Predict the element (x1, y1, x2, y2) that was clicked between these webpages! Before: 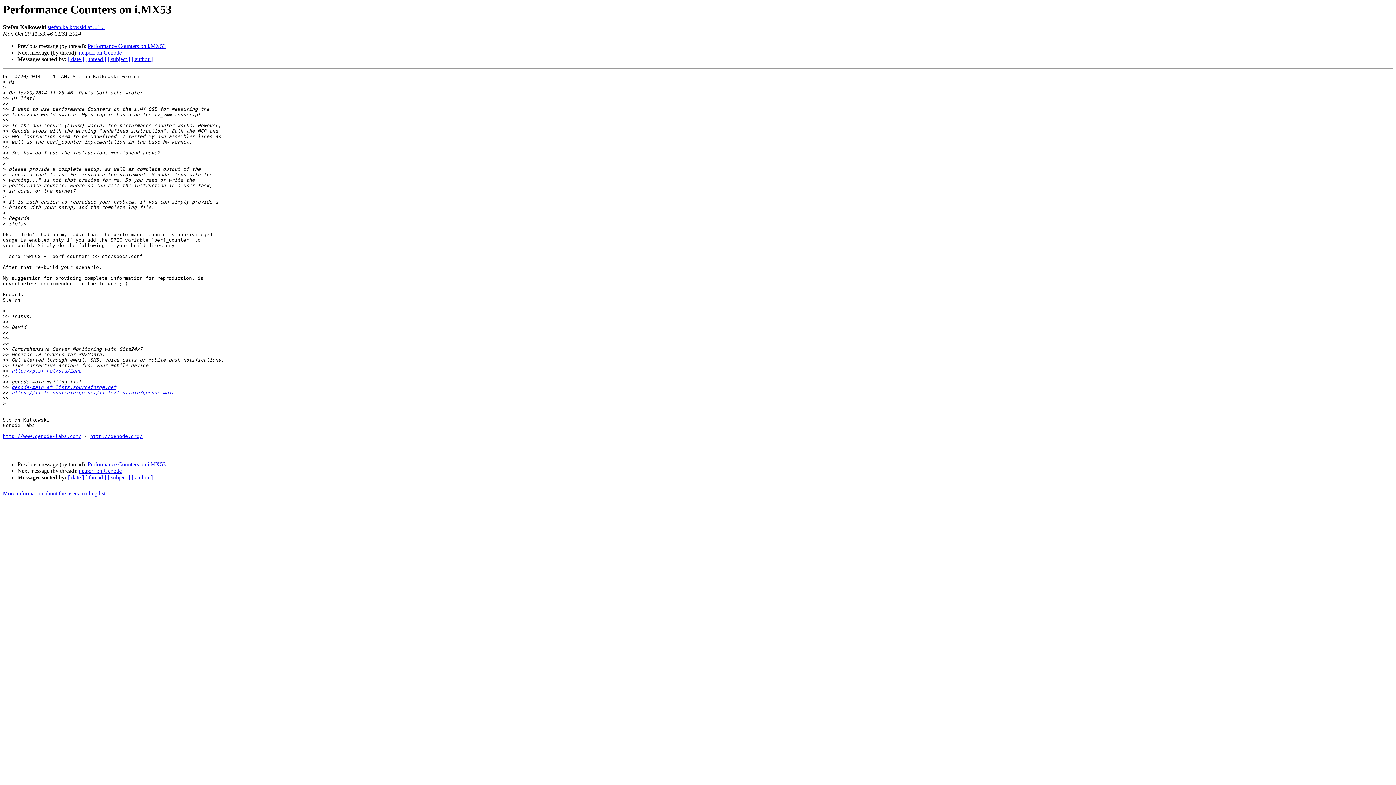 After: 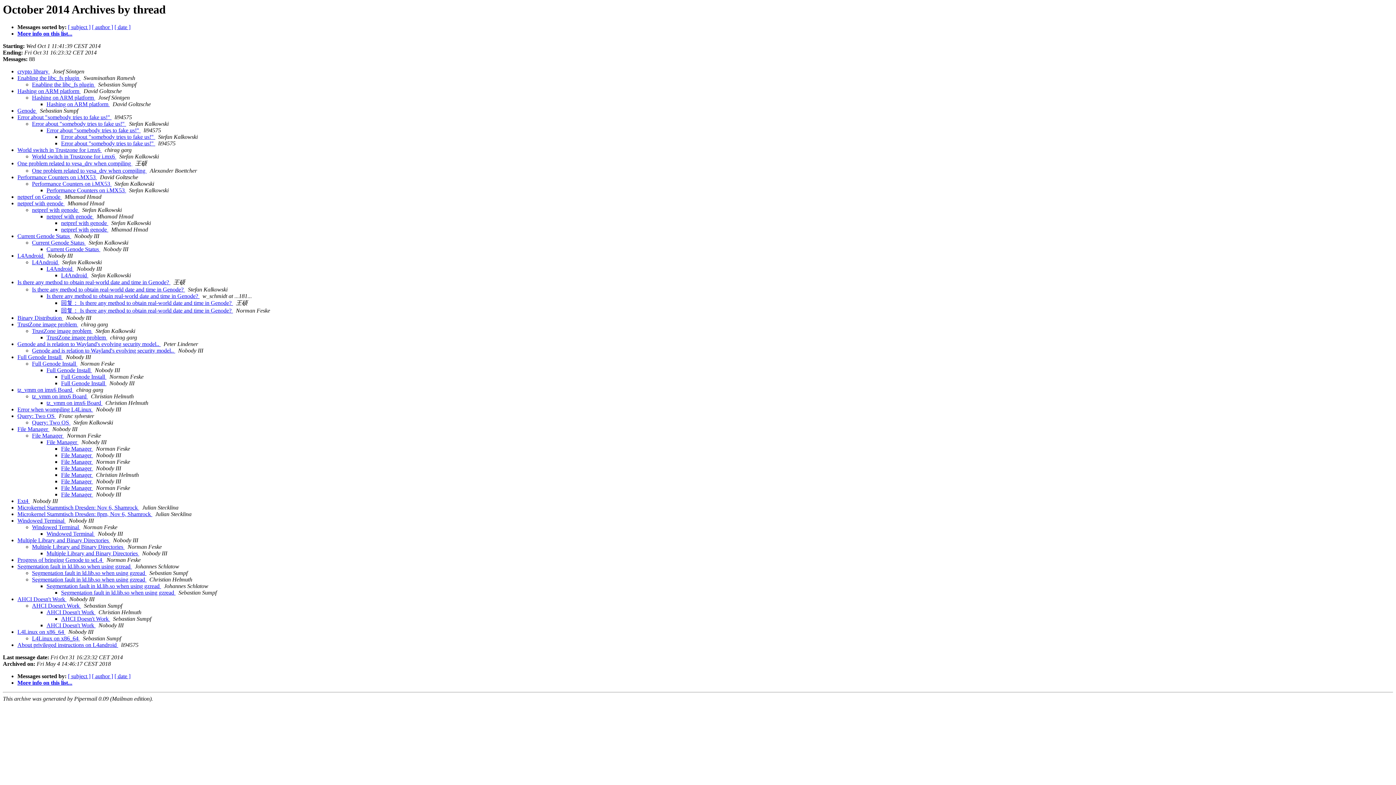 Action: bbox: (85, 474, 106, 480) label: [ thread ]